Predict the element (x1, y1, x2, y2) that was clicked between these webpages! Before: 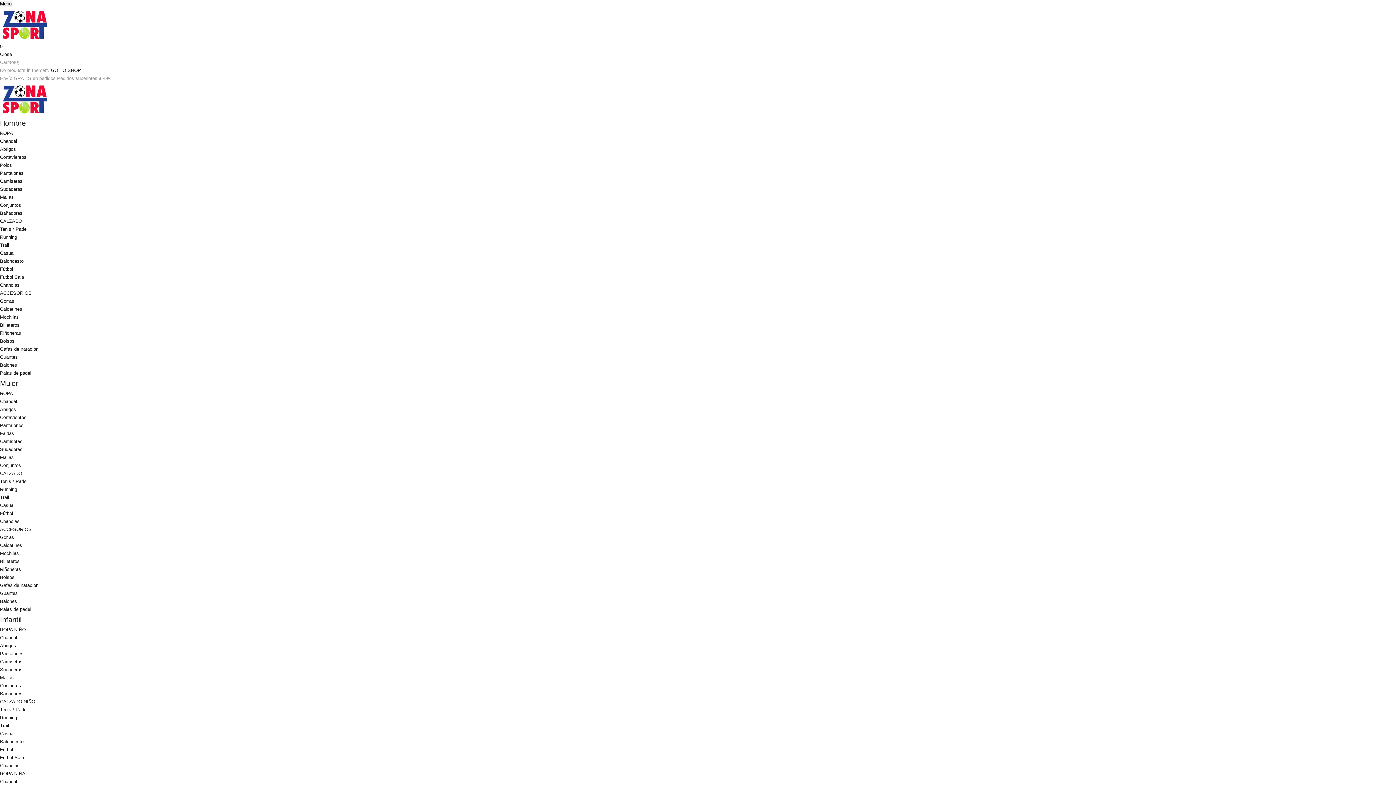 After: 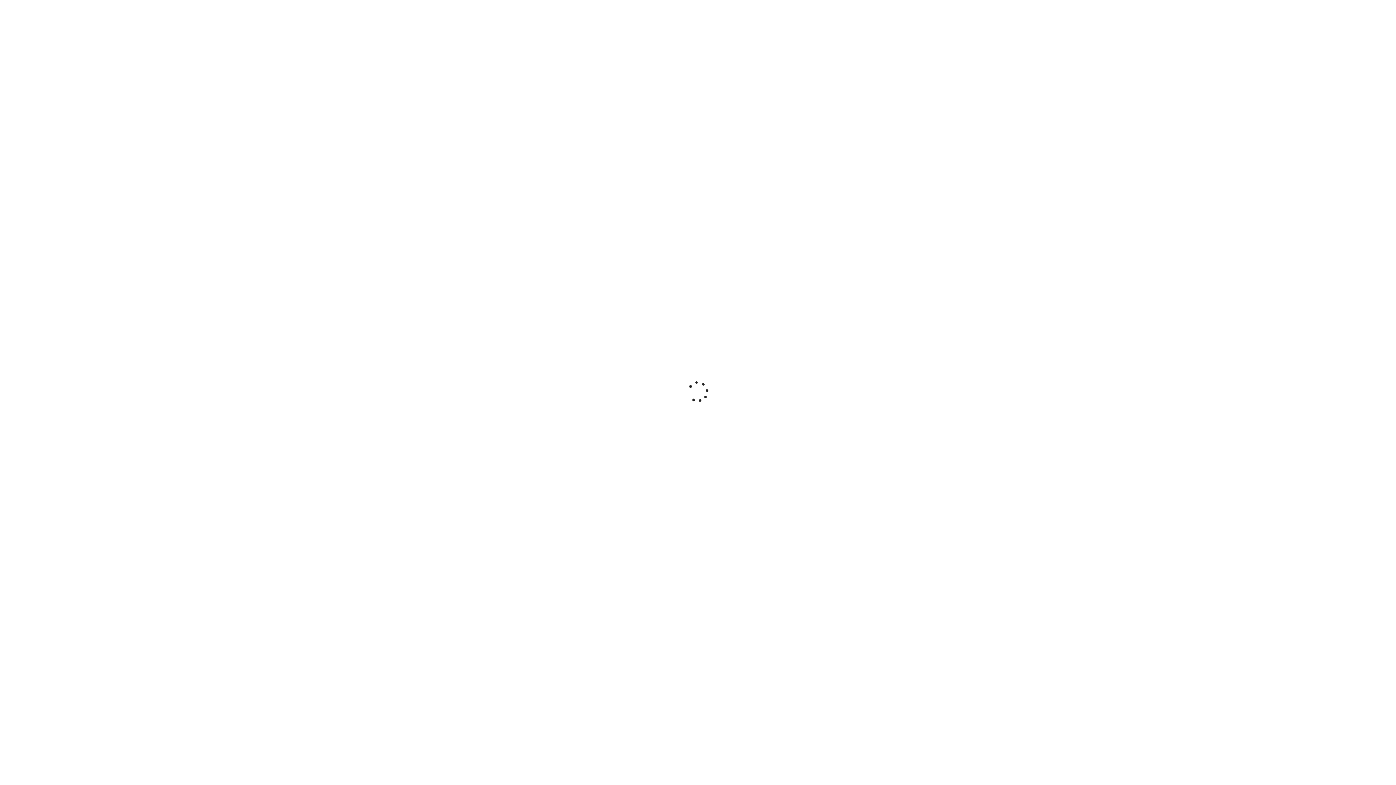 Action: bbox: (0, 526, 31, 532) label: ACCESORIOS